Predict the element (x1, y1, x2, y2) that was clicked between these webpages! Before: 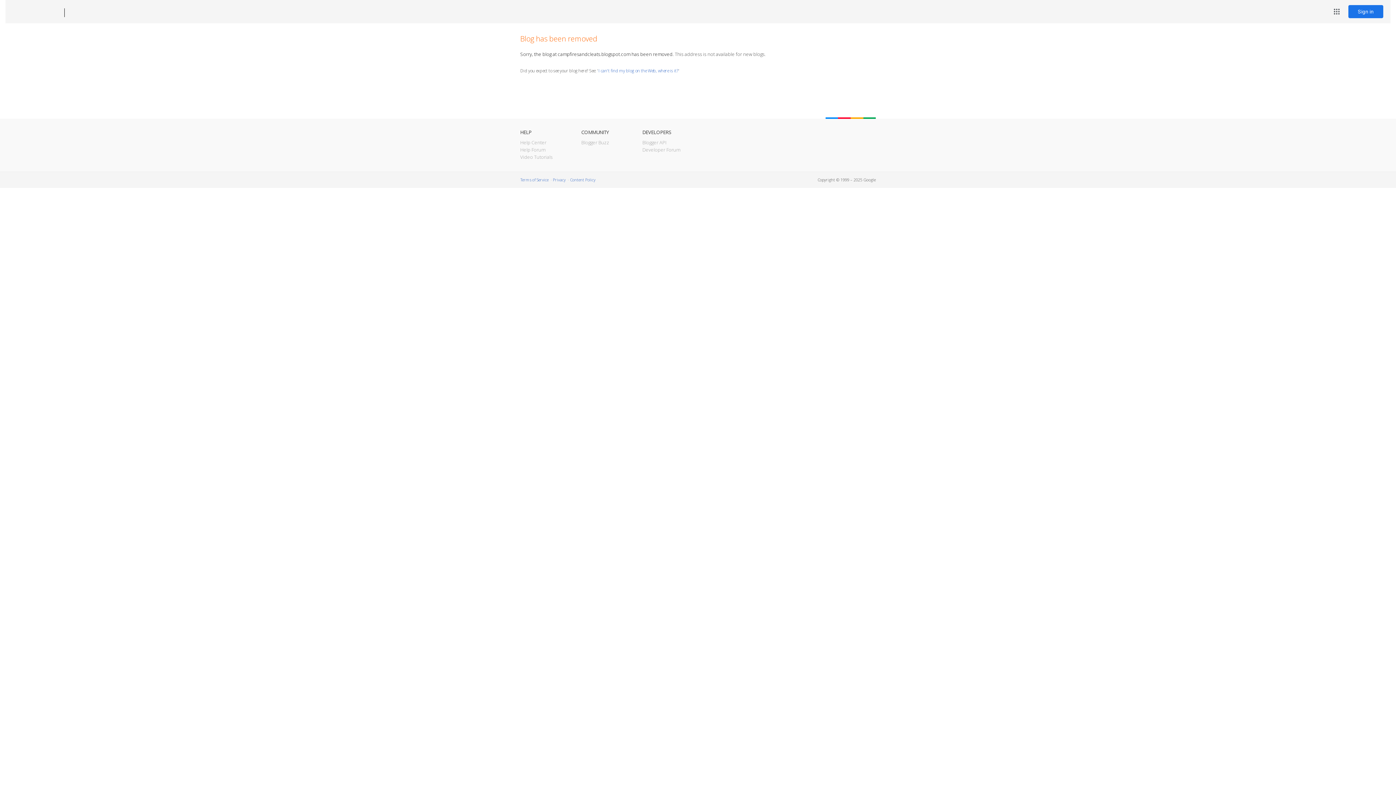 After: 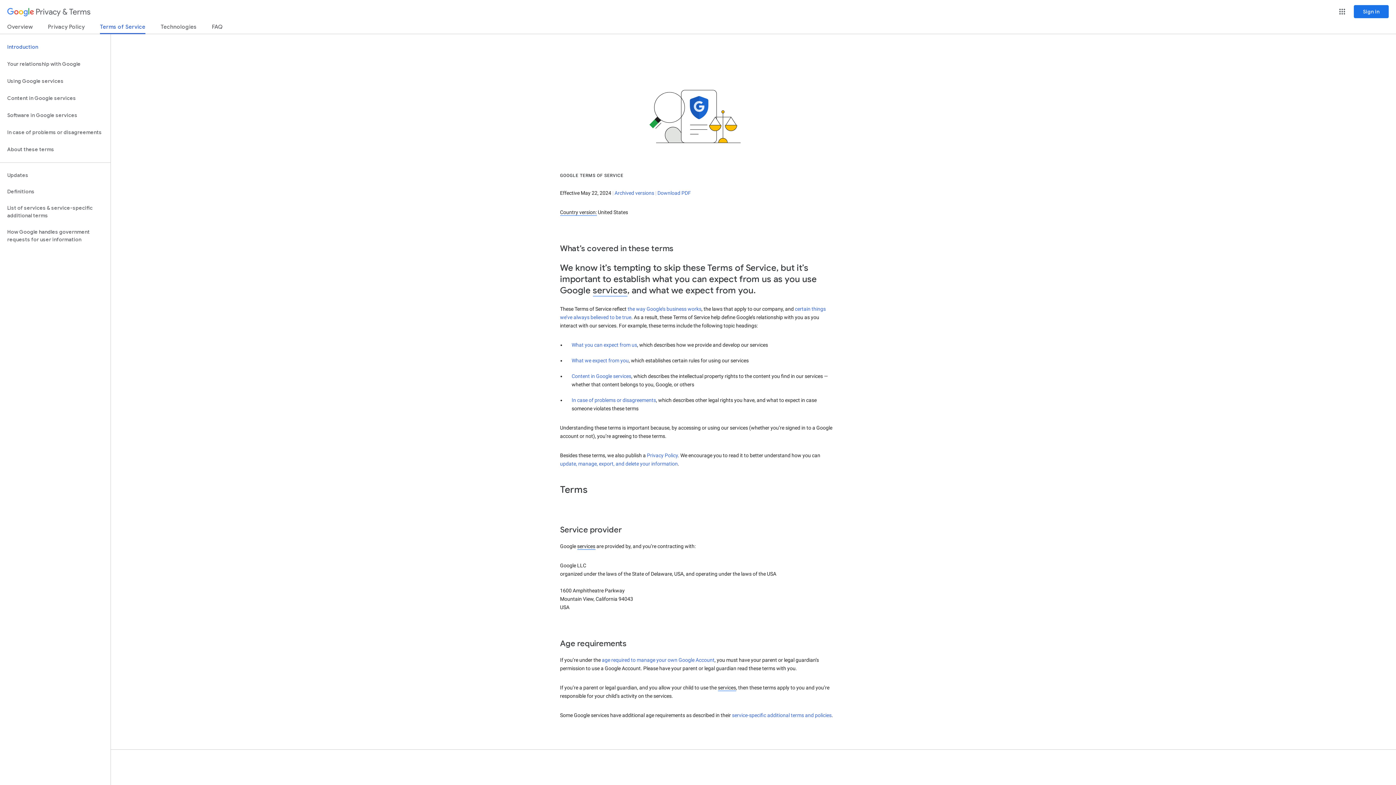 Action: label: Terms of Service bbox: (520, 177, 548, 182)